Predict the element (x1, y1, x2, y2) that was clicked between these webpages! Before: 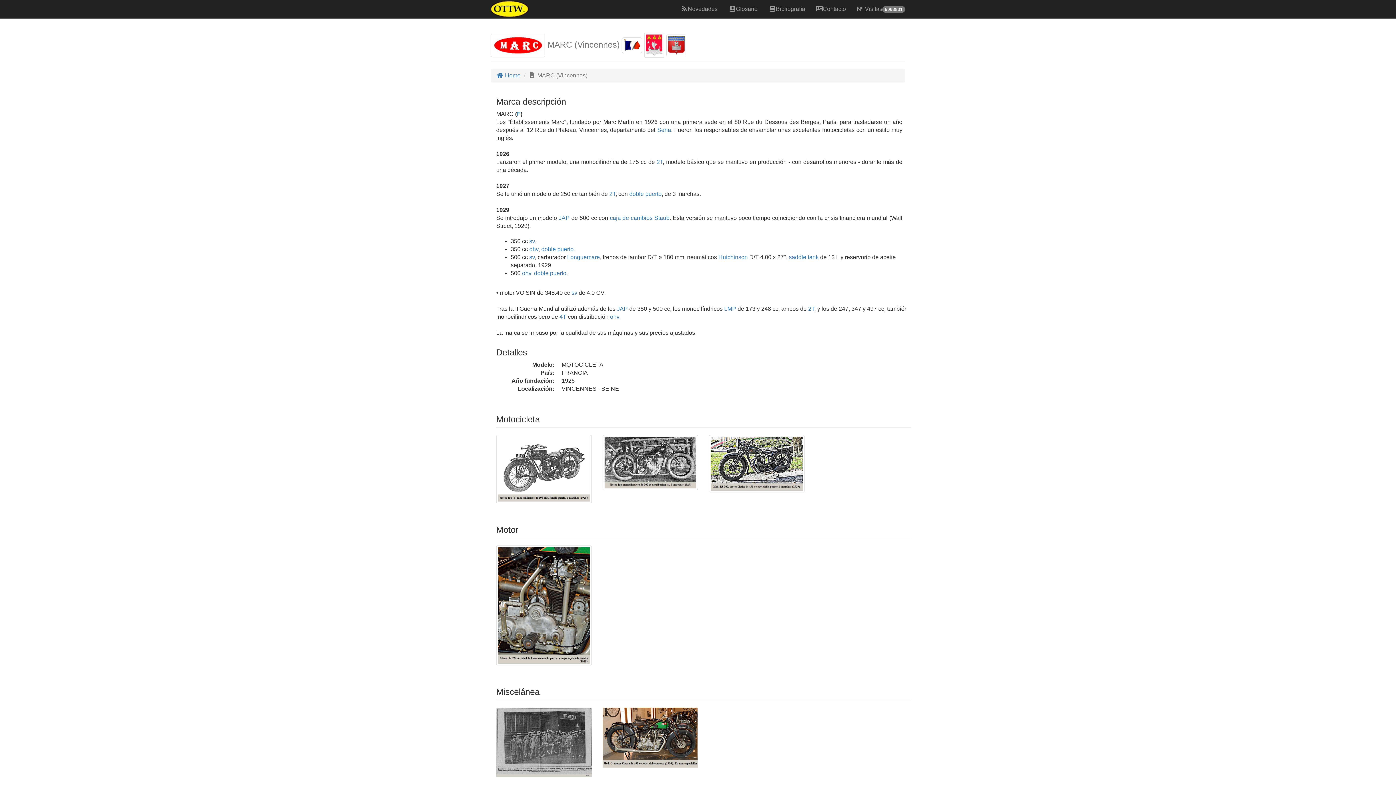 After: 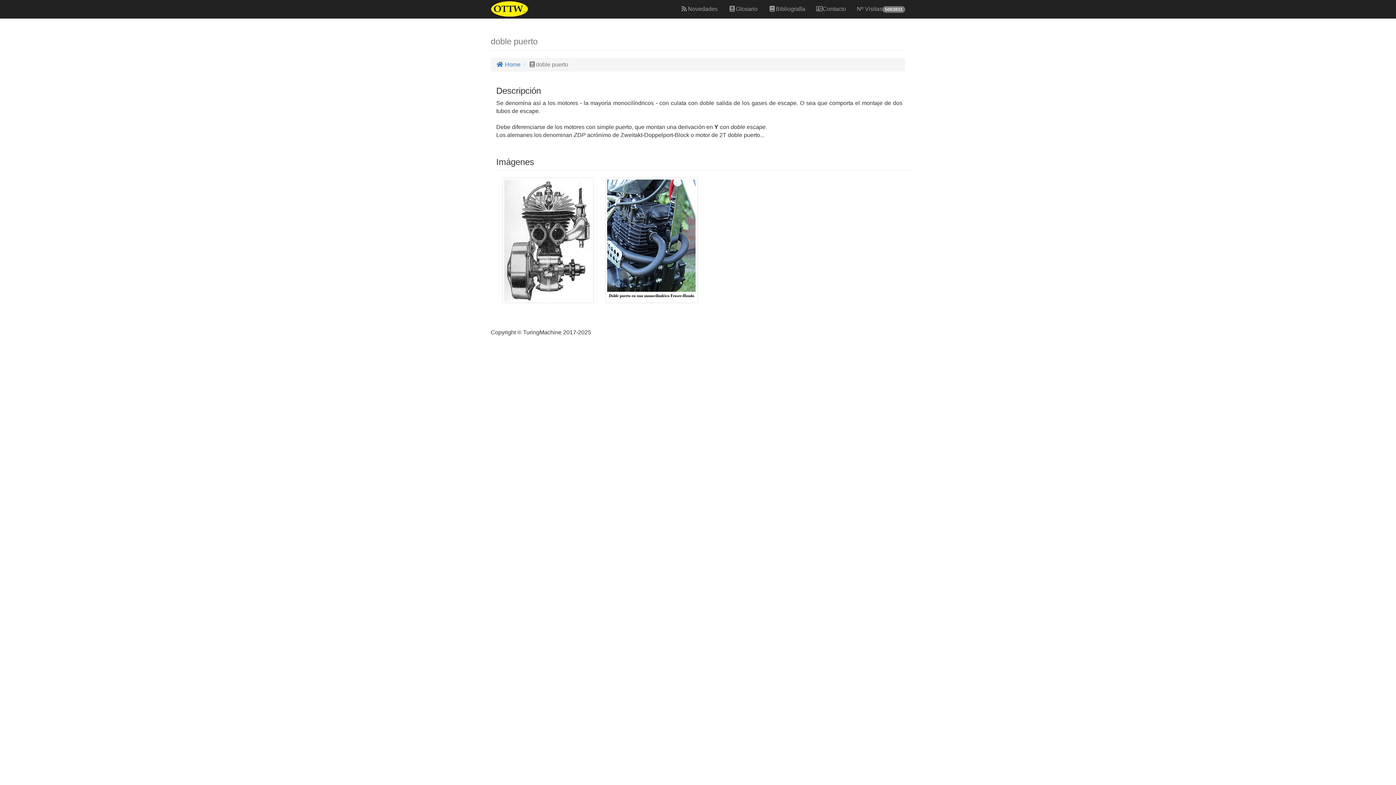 Action: bbox: (534, 270, 566, 276) label: doble puerto